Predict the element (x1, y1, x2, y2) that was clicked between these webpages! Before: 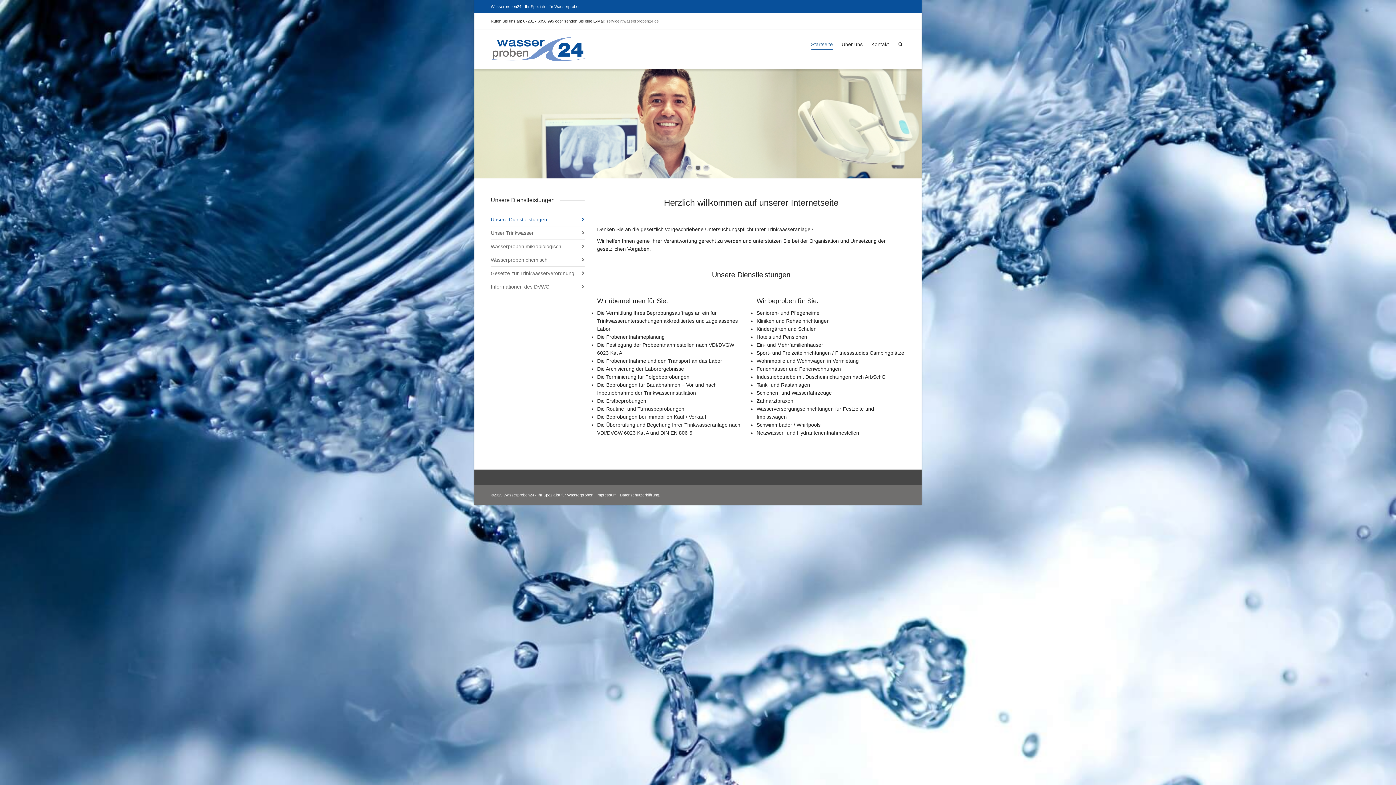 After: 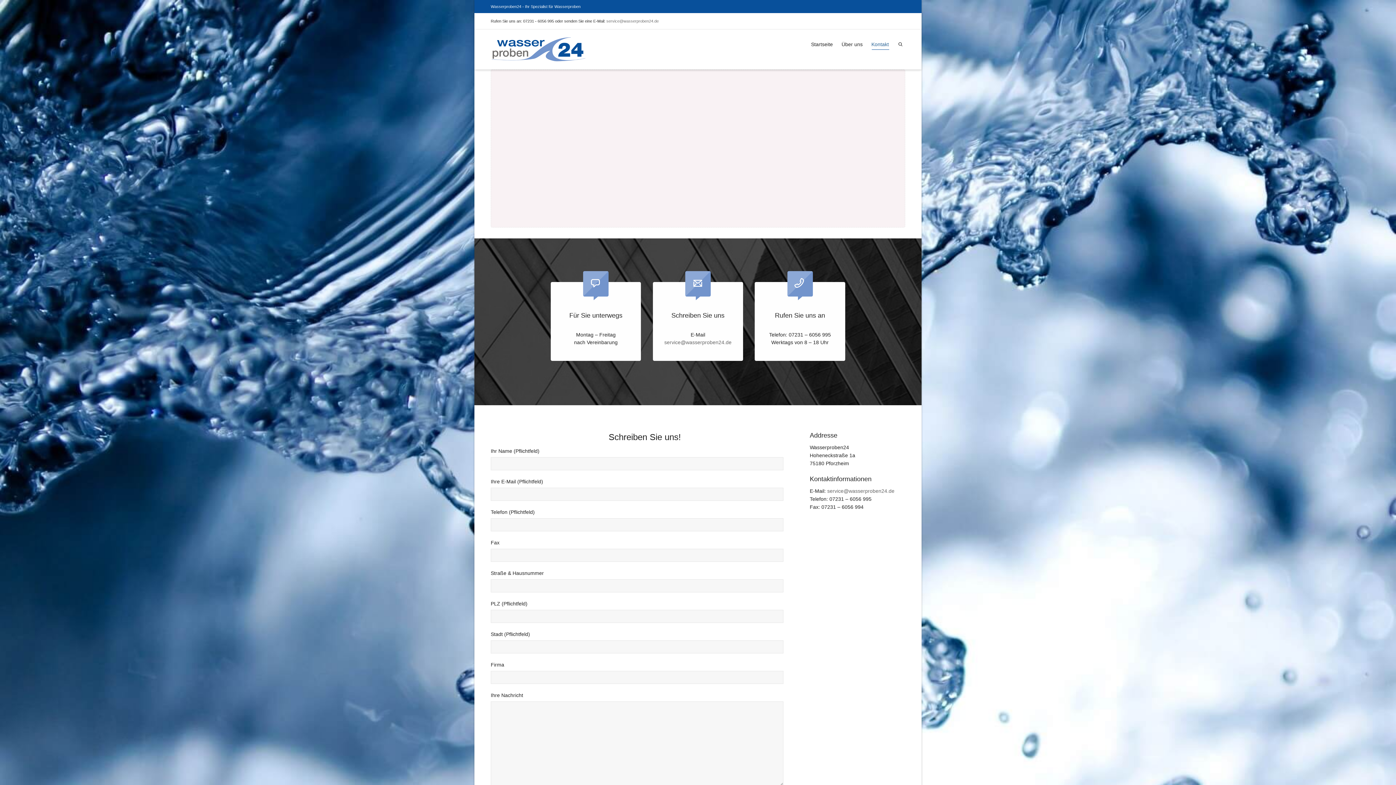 Action: label: Kontakt bbox: (871, 36, 889, 52)